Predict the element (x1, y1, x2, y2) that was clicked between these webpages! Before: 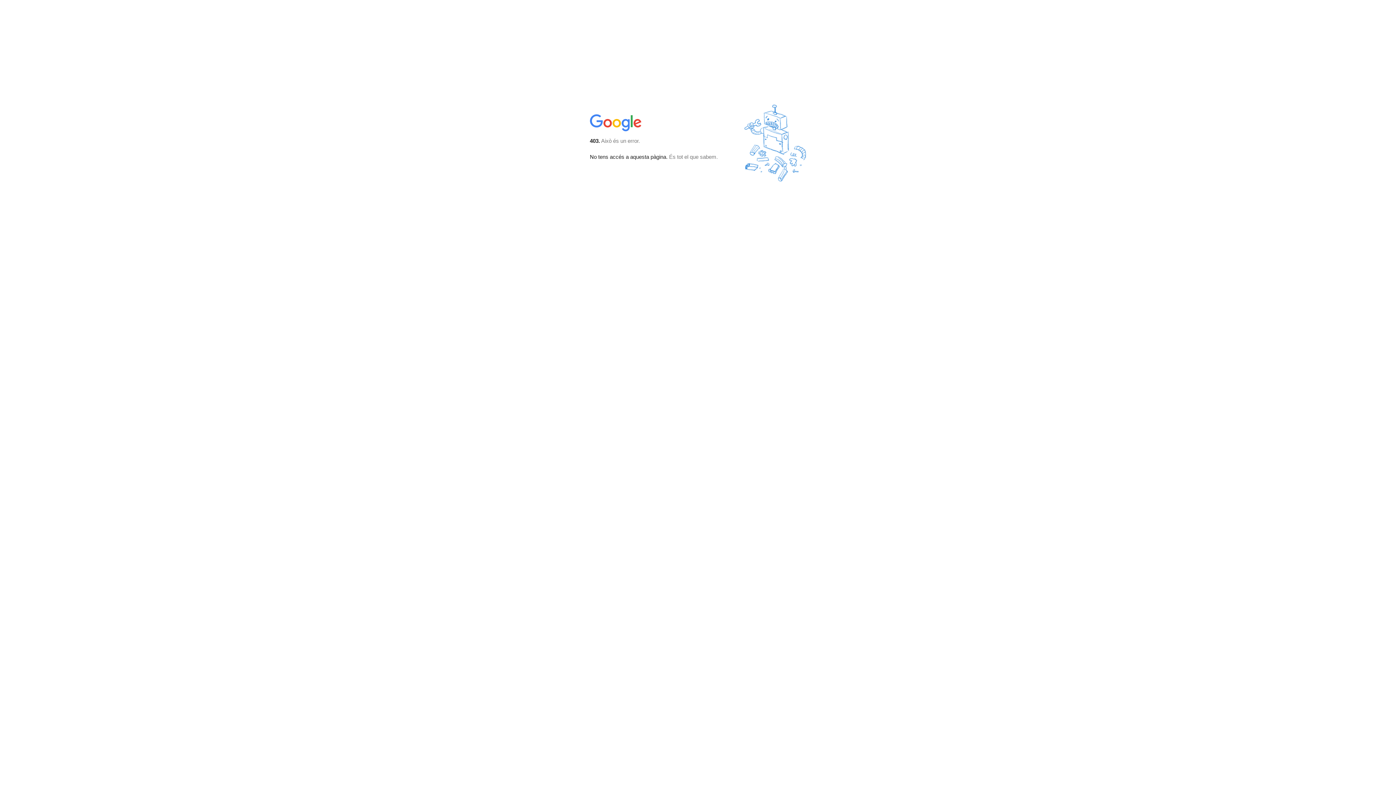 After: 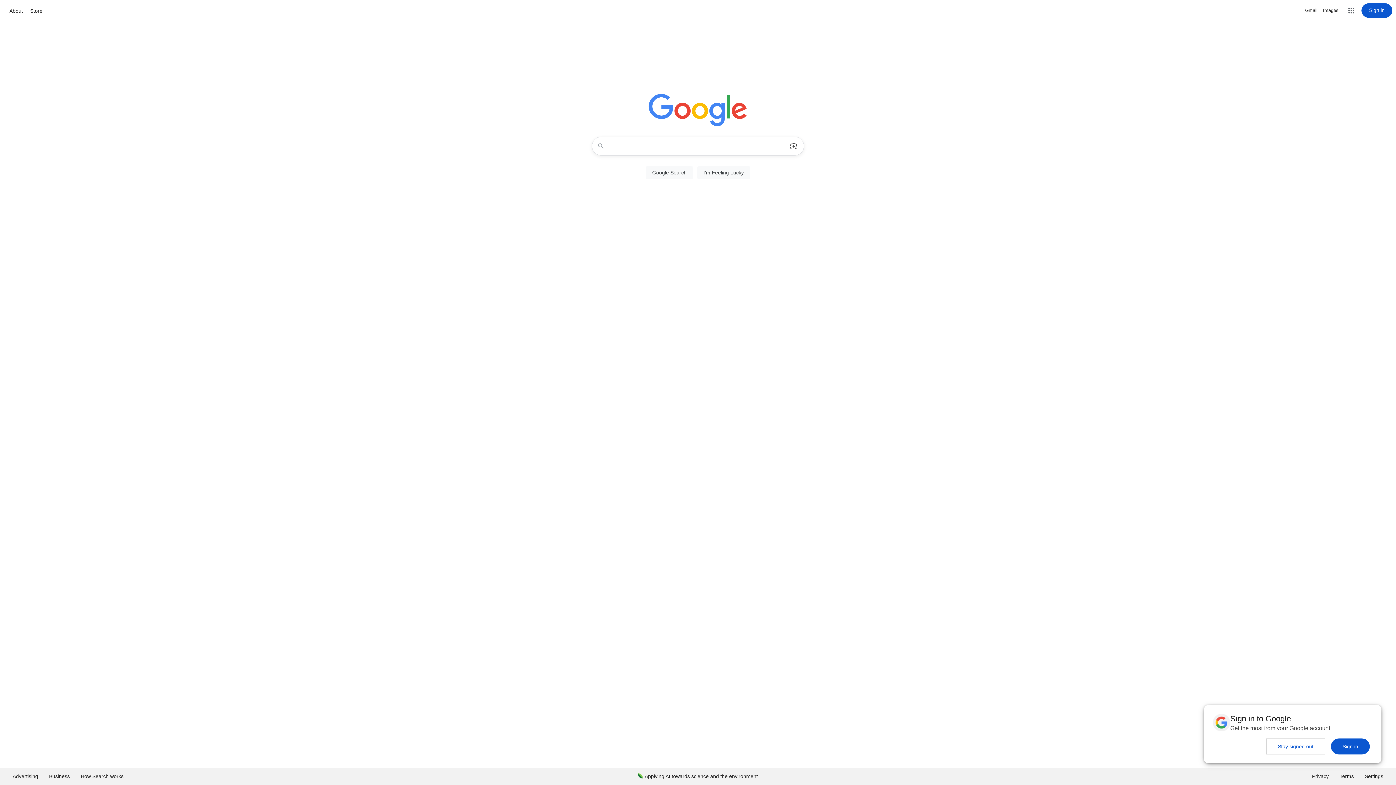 Action: bbox: (590, 127, 642, 134)